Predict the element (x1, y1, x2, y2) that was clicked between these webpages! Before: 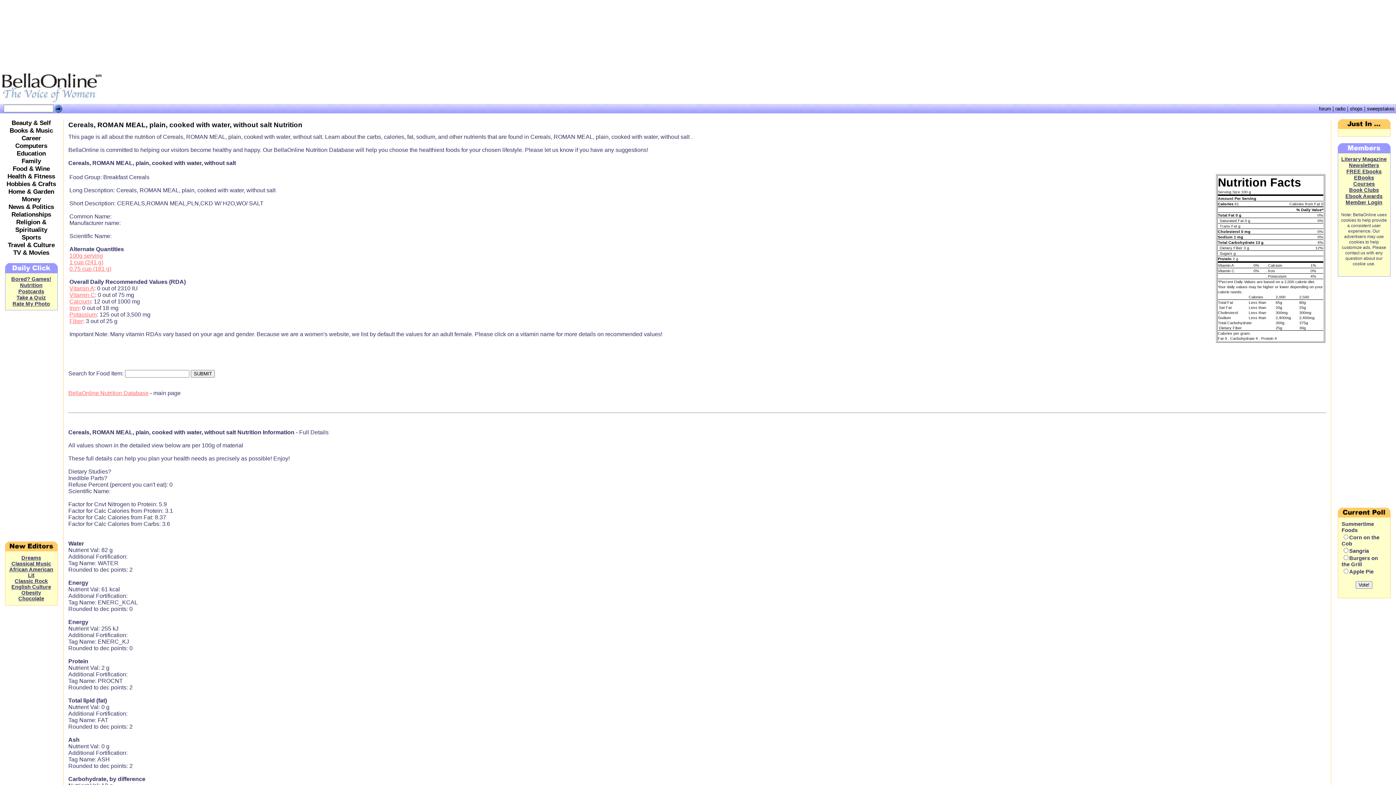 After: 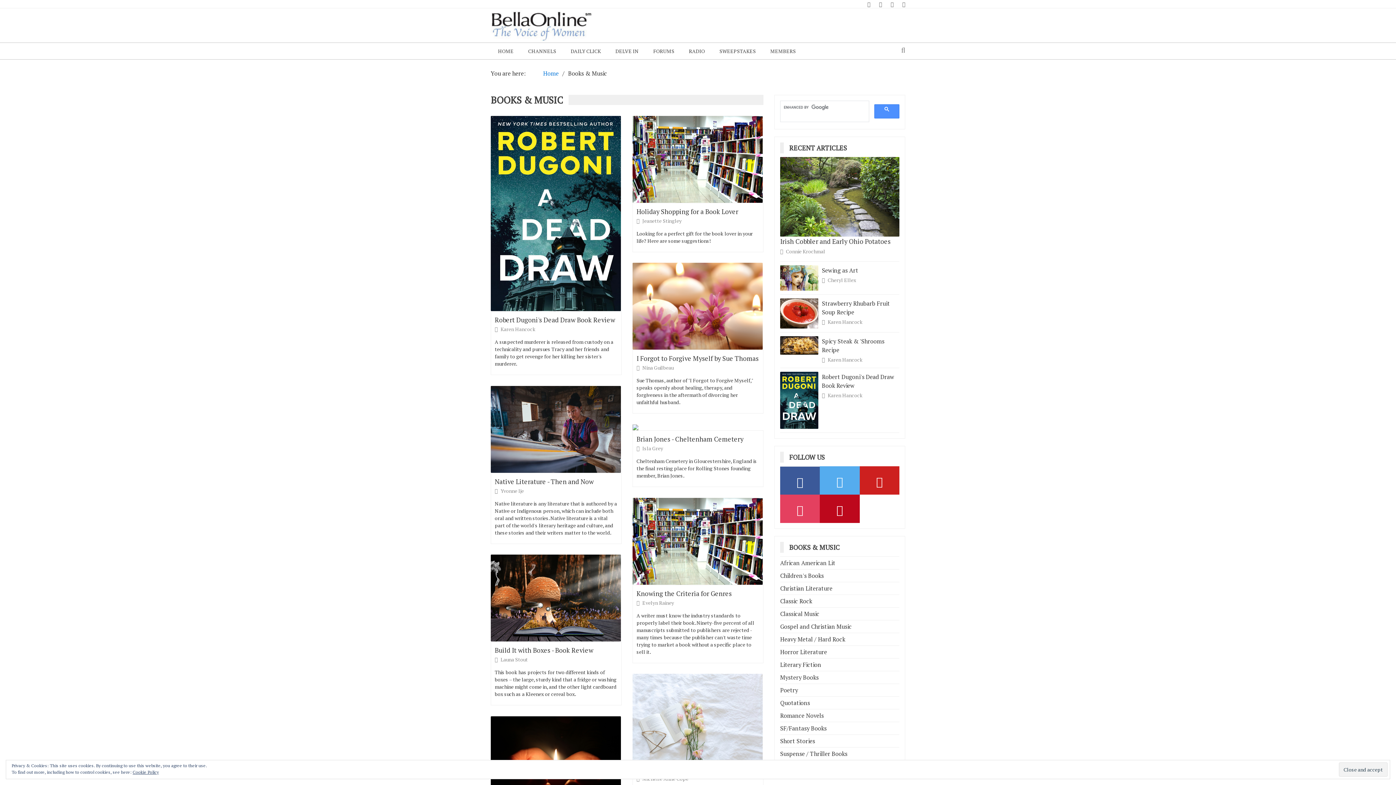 Action: label: Books & Music bbox: (9, 126, 52, 134)